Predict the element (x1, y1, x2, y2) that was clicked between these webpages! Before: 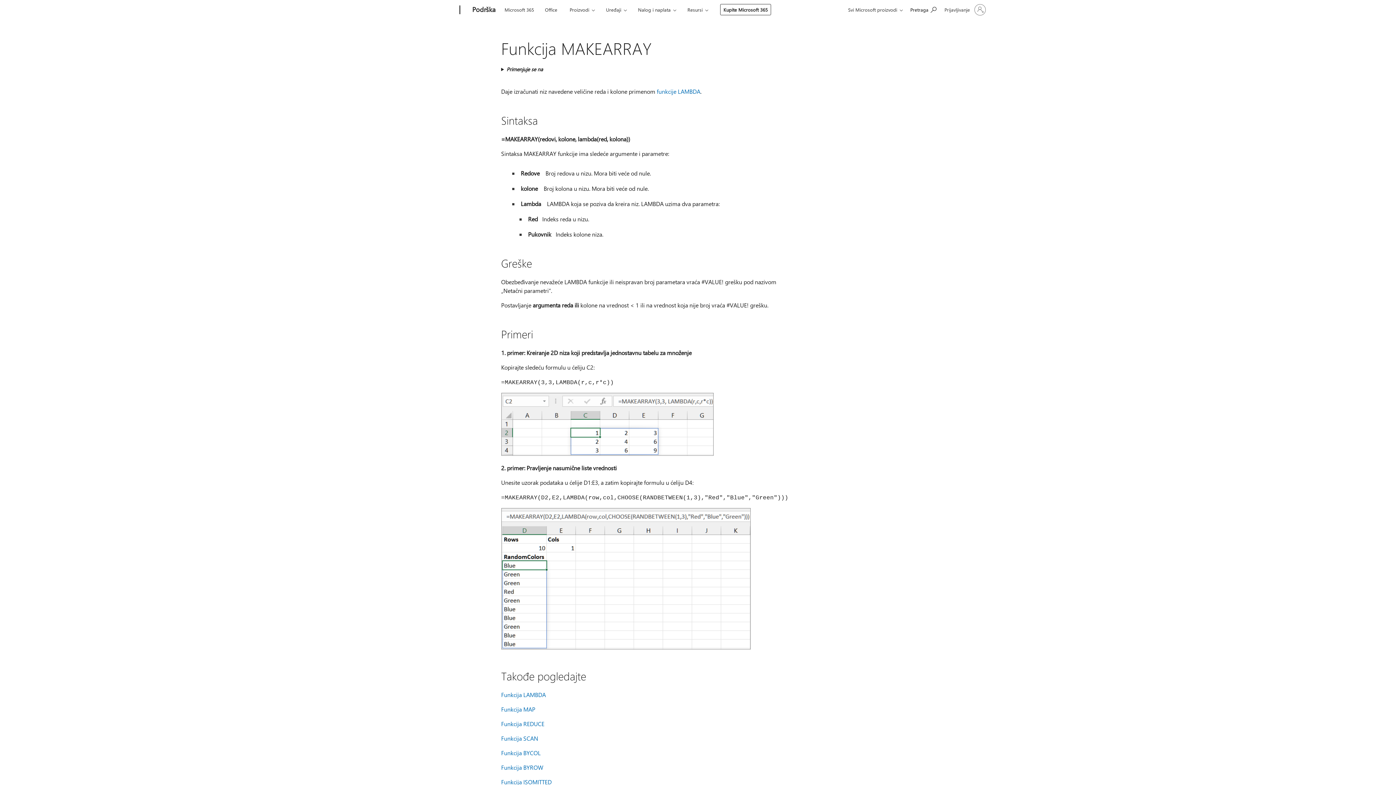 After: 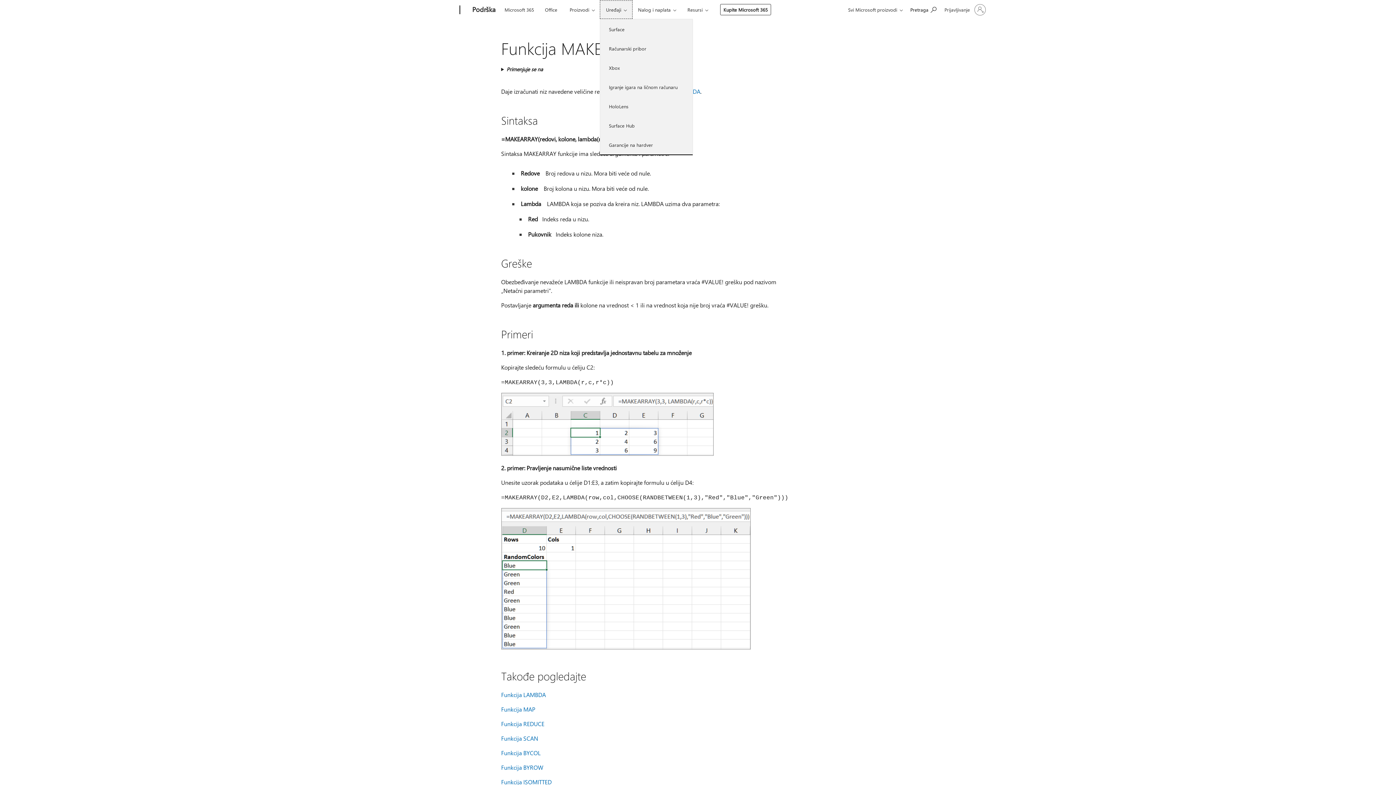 Action: bbox: (600, 0, 632, 18) label: Uređaji